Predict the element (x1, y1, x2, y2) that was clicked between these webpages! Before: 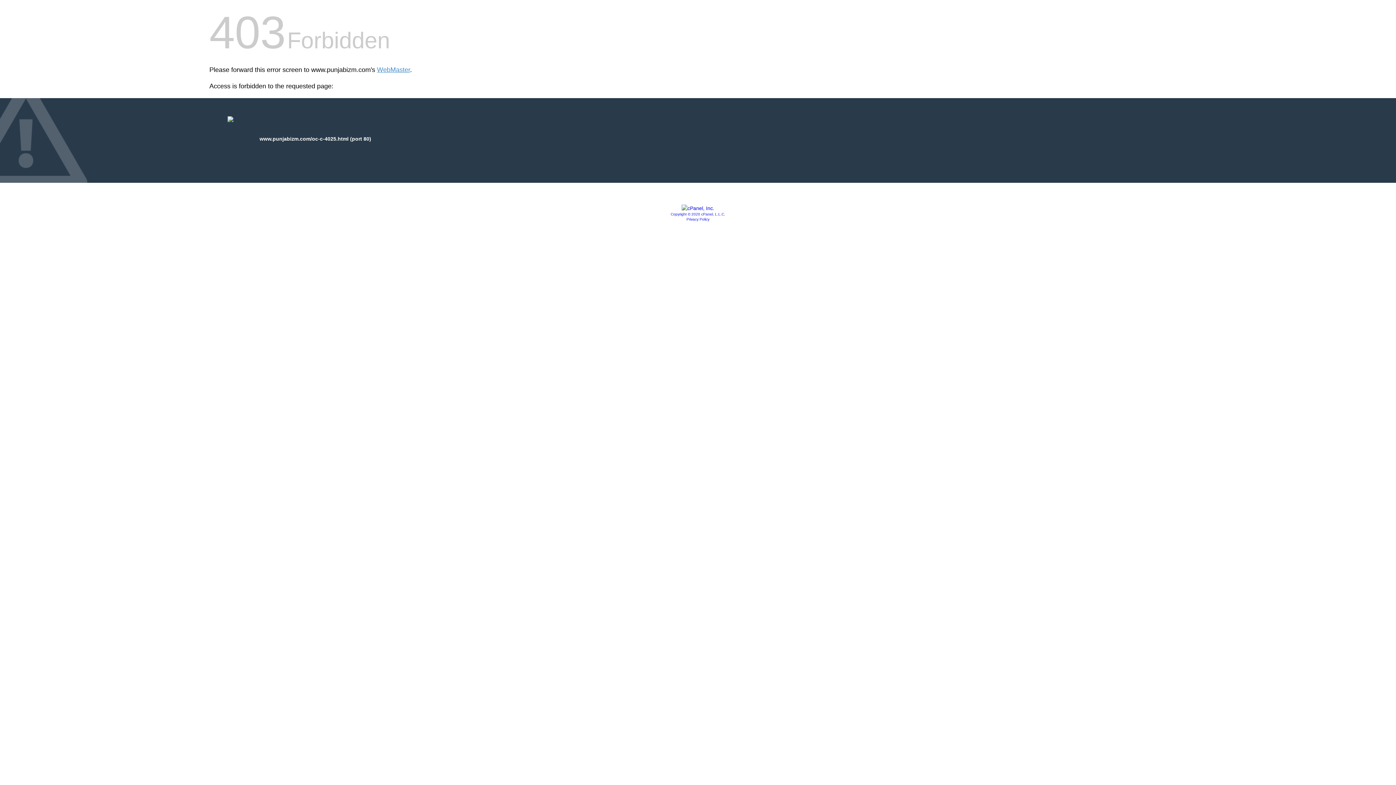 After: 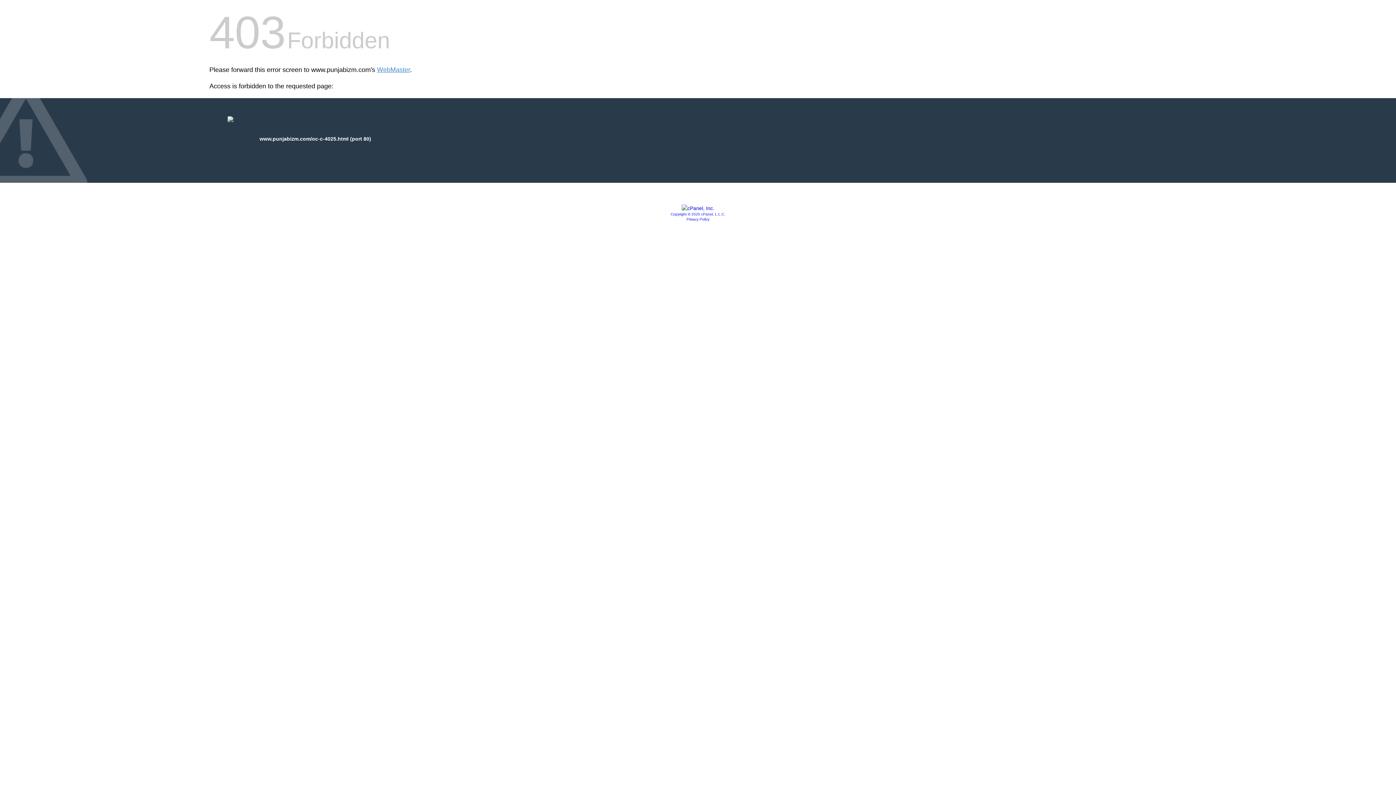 Action: bbox: (681, 205, 714, 211)